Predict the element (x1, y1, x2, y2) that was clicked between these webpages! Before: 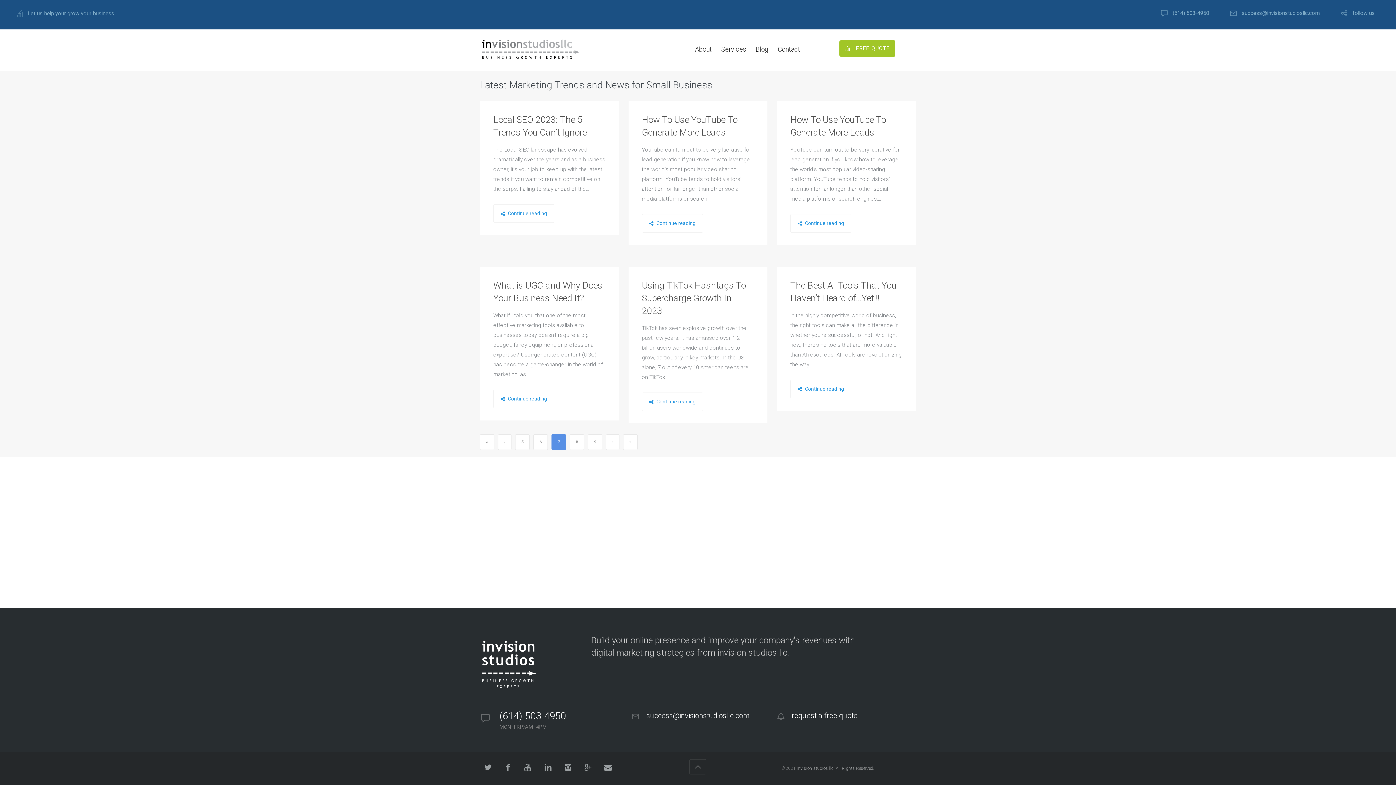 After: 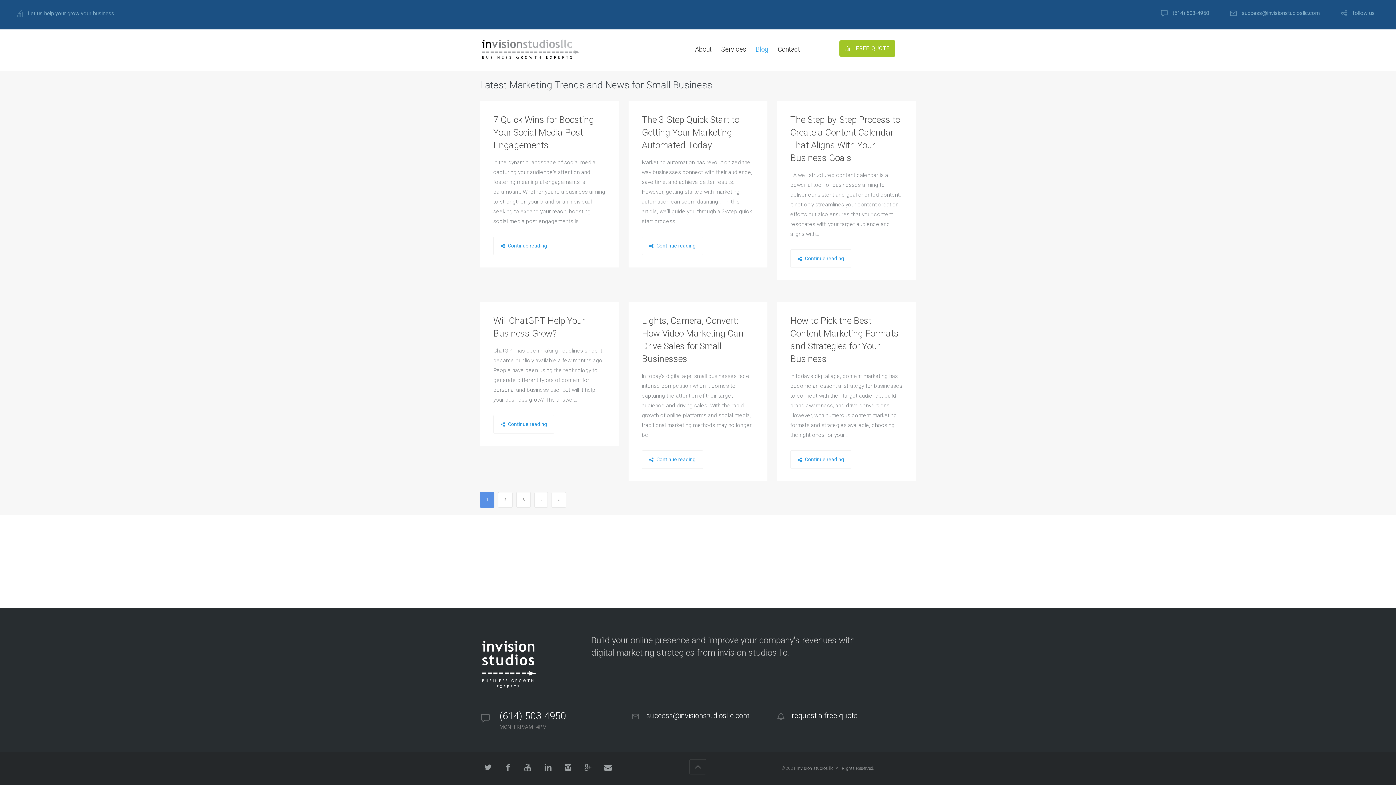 Action: bbox: (480, 434, 494, 450) label: «